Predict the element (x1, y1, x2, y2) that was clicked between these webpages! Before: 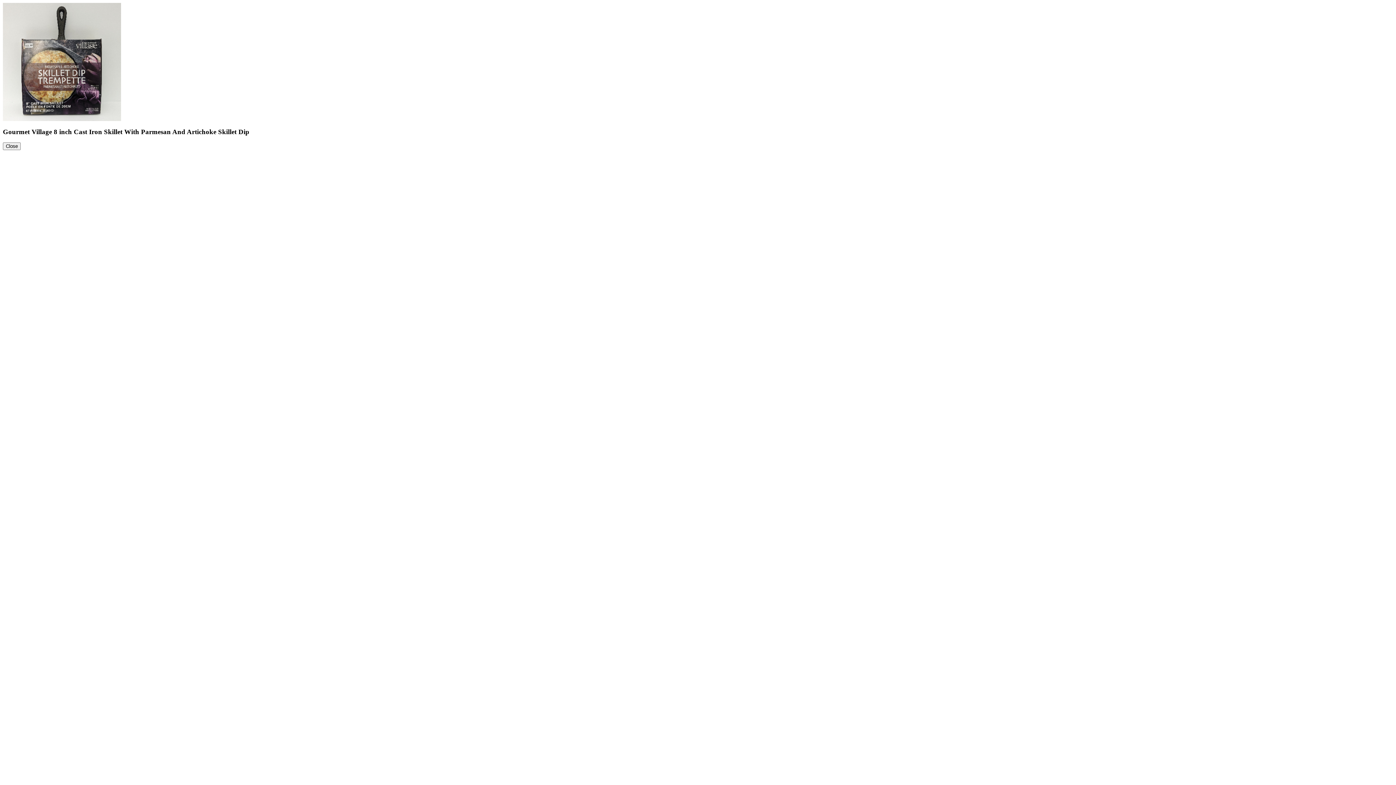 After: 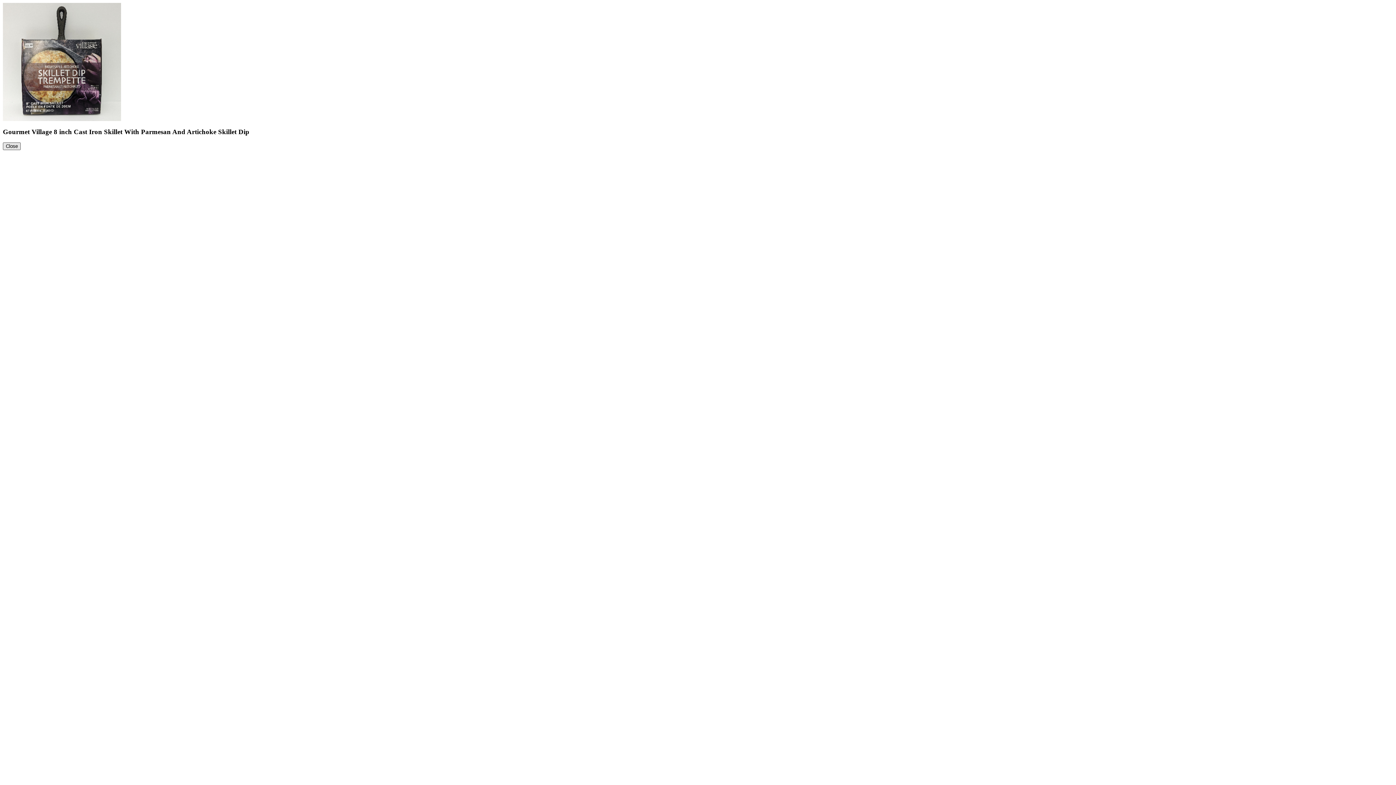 Action: bbox: (2, 142, 20, 150) label: Close